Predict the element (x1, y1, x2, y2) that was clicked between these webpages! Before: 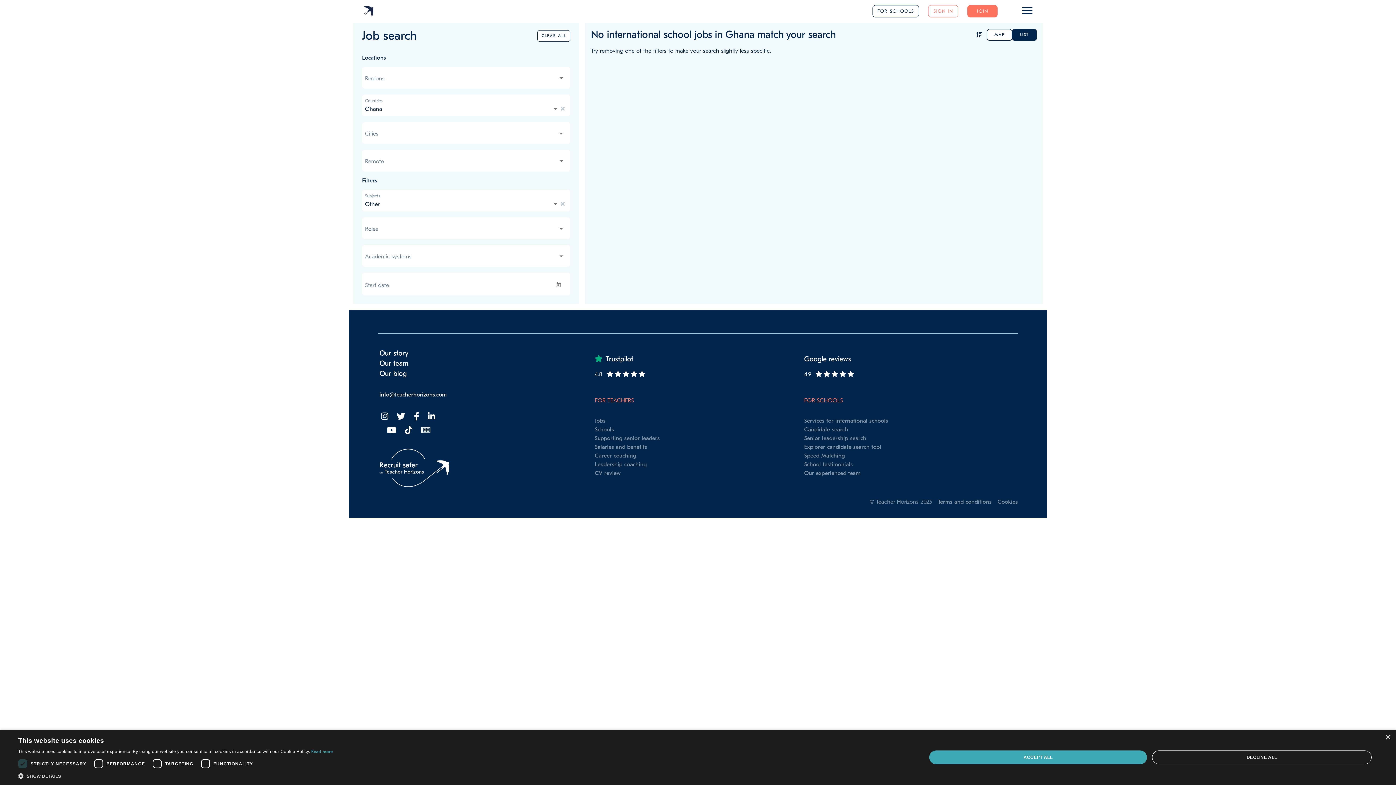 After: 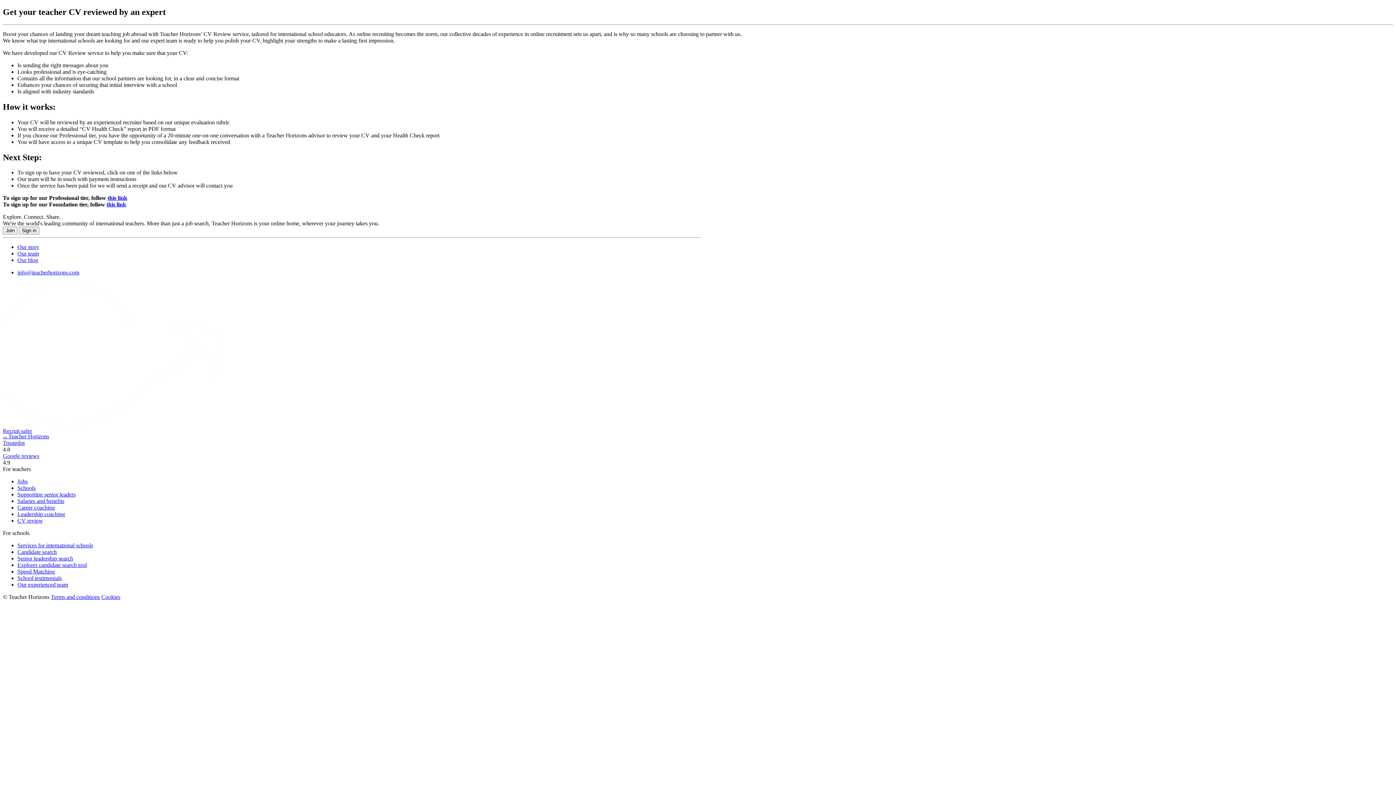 Action: bbox: (594, 470, 620, 476) label: CV review